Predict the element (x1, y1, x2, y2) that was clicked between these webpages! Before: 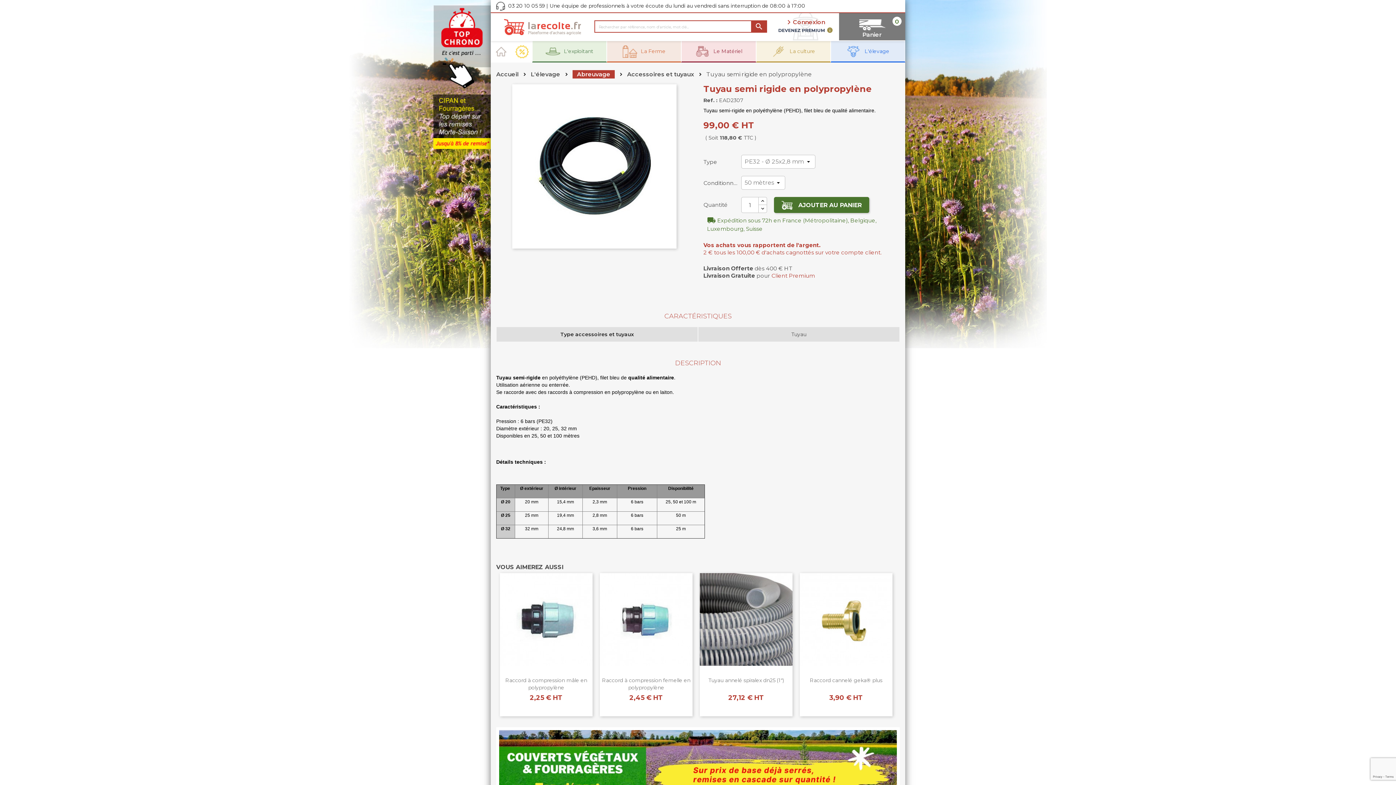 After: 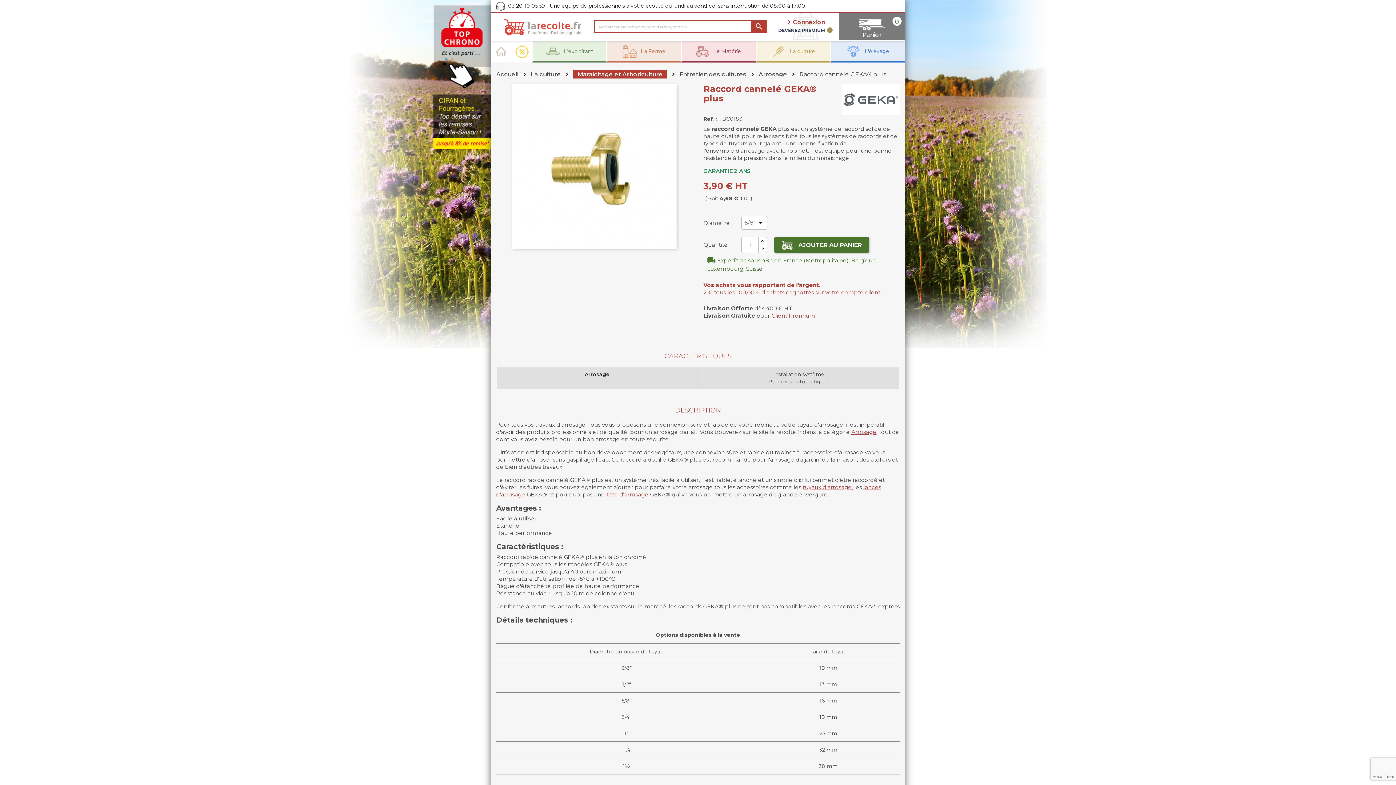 Action: bbox: (801, 677, 890, 684) label: Raccord cannelé geka® plus